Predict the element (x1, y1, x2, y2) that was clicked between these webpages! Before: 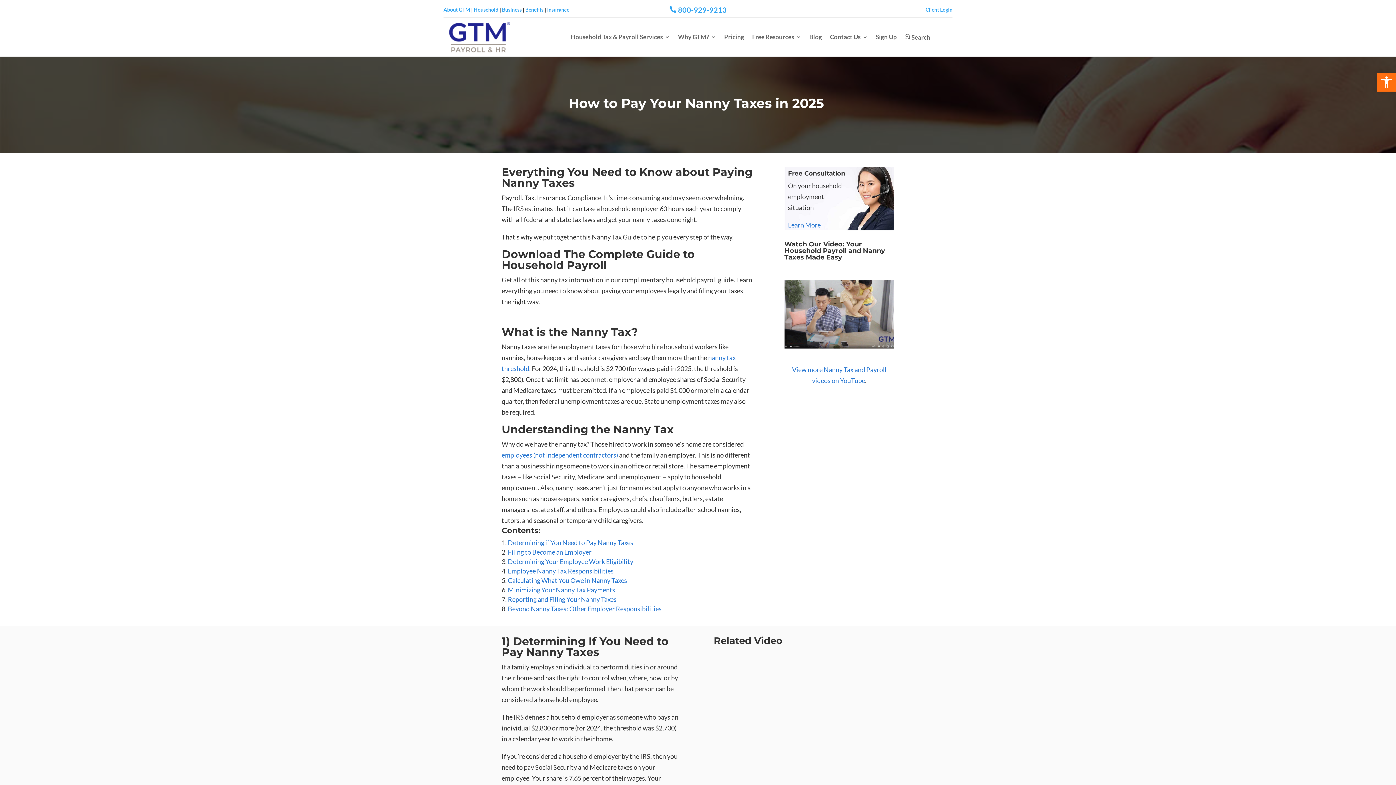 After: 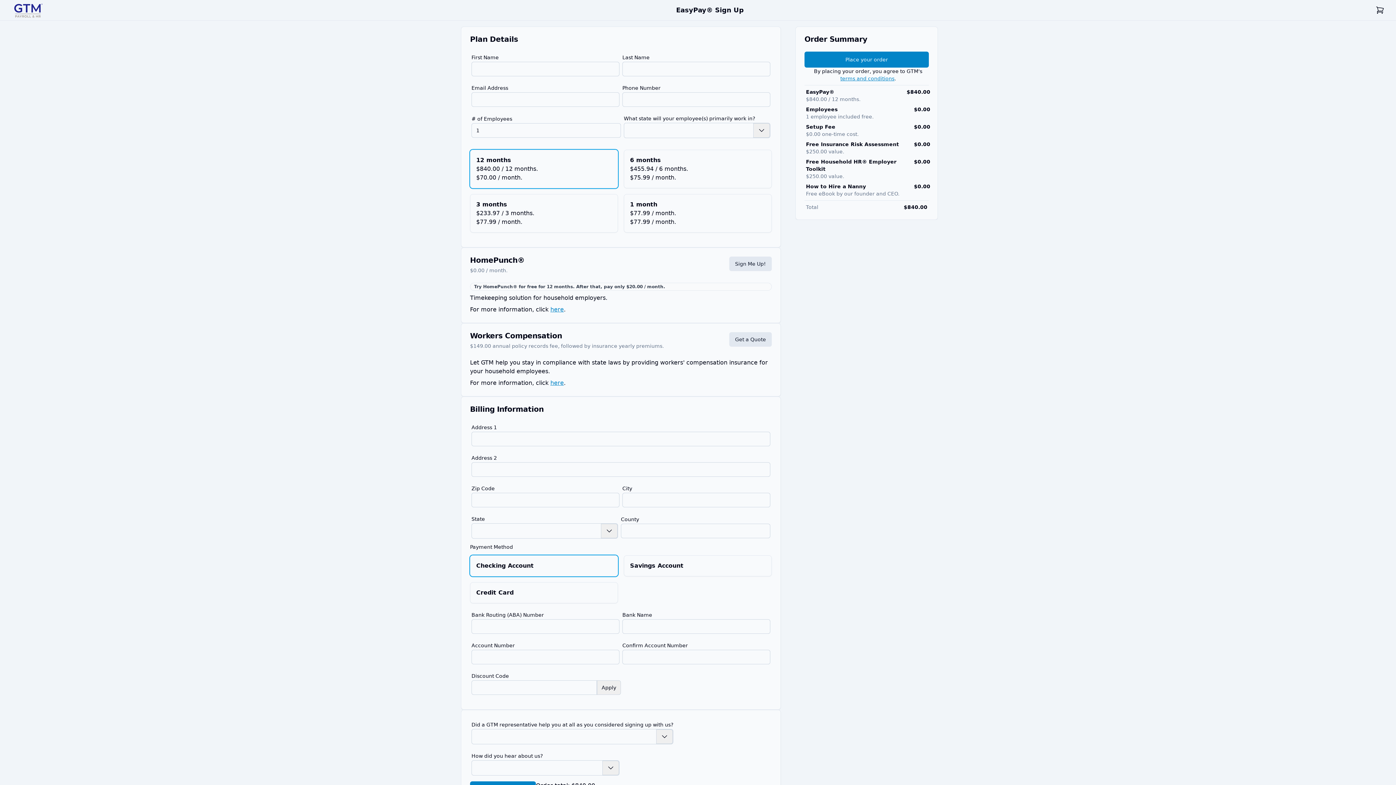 Action: label: Sign Up bbox: (876, 33, 897, 43)